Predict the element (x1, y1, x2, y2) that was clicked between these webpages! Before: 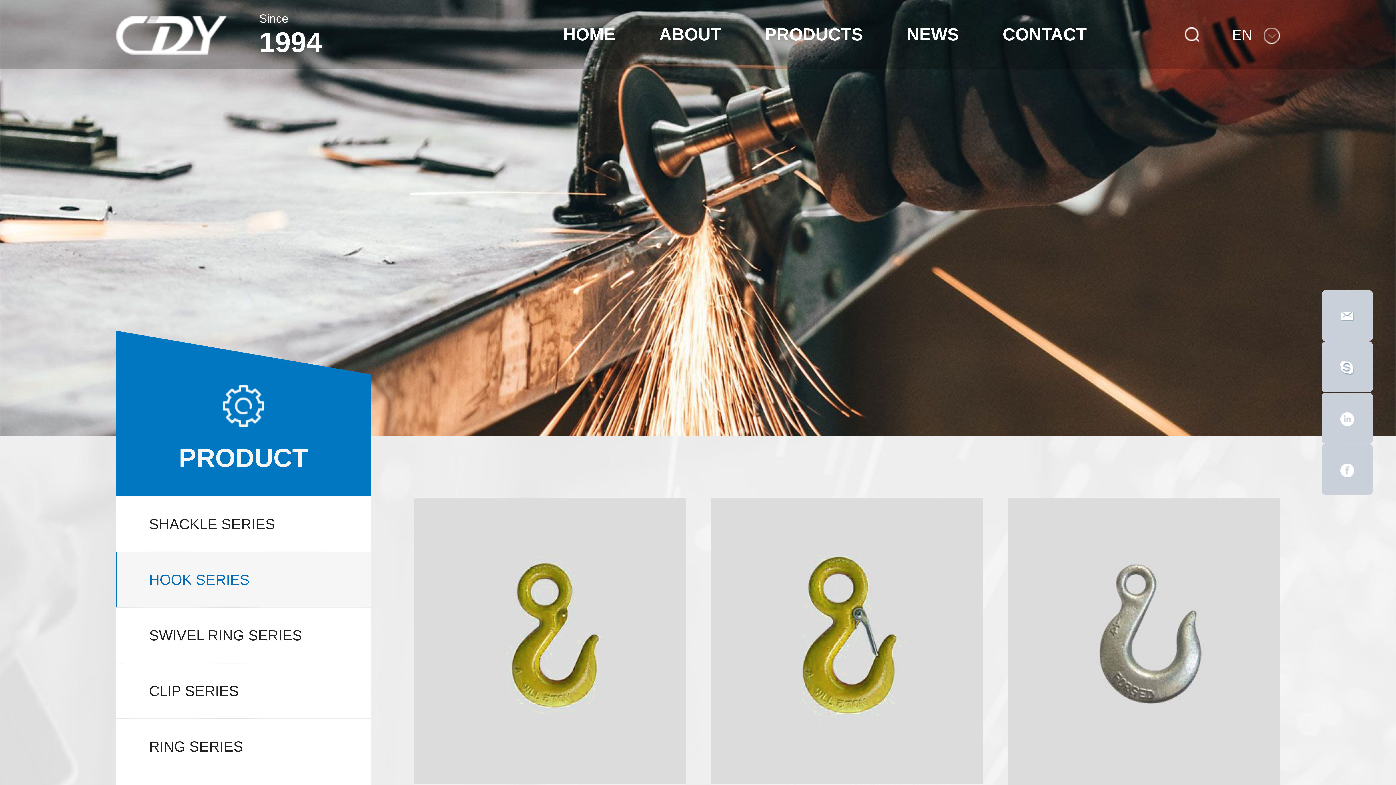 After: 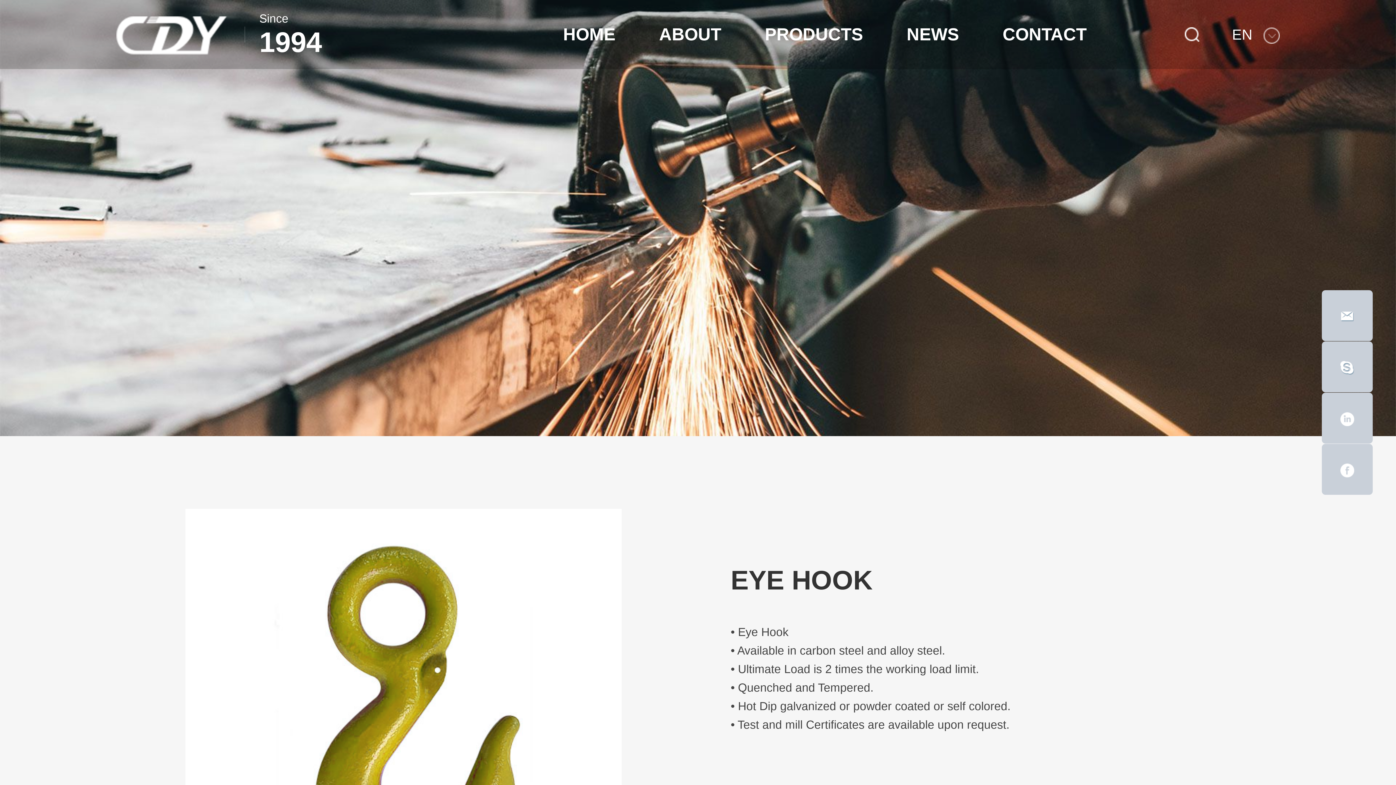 Action: bbox: (414, 501, 686, 862) label: EYE HOOK
Eye Hook